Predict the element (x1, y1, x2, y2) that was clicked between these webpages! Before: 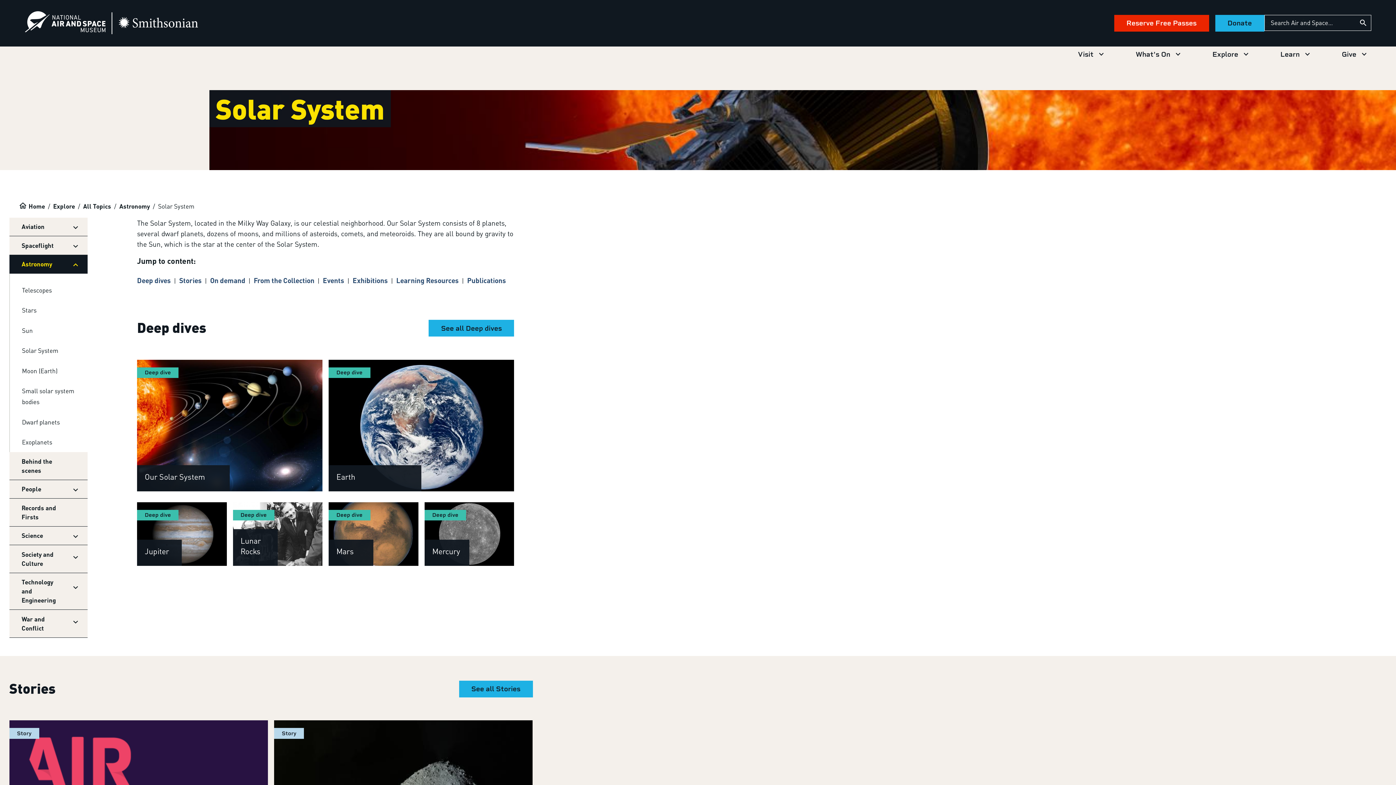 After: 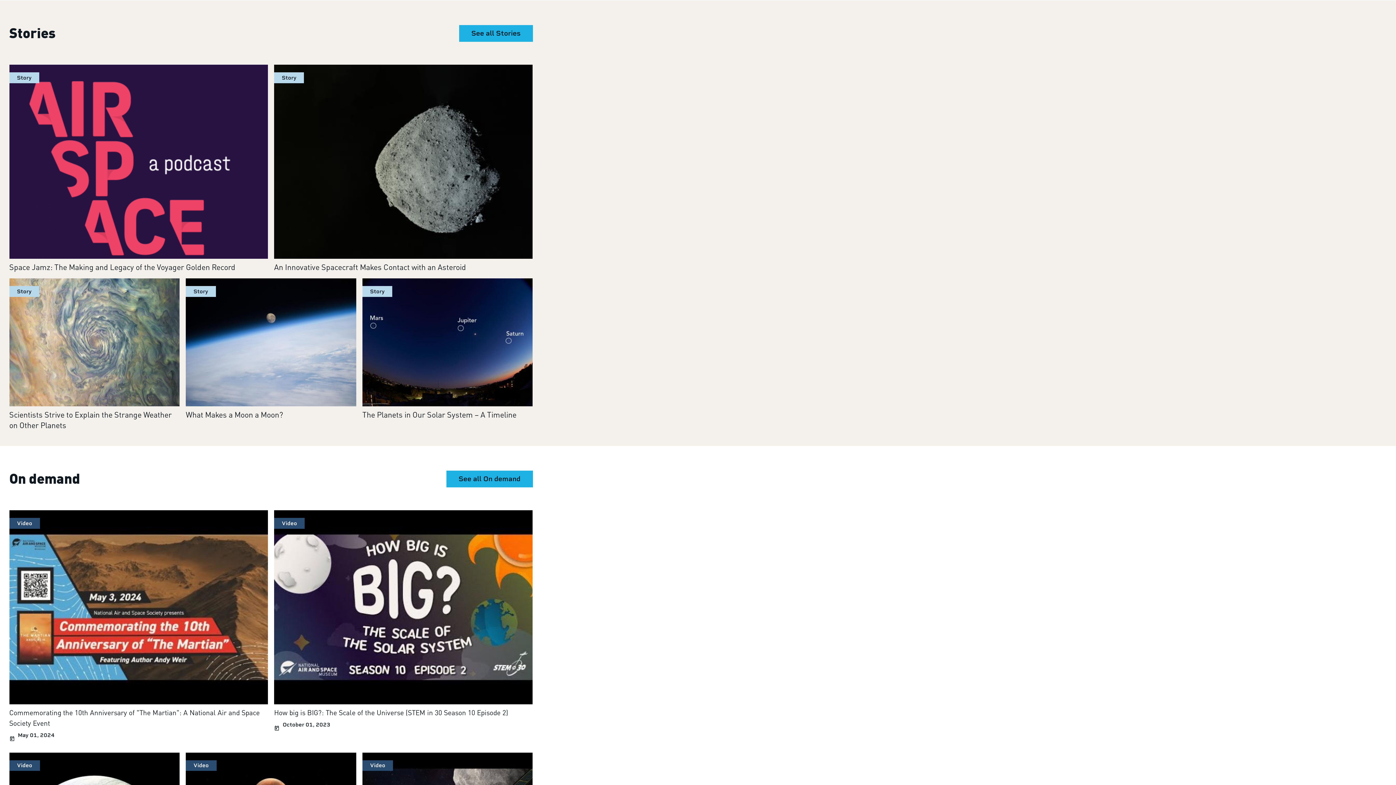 Action: label: Stories bbox: (179, 276, 201, 285)